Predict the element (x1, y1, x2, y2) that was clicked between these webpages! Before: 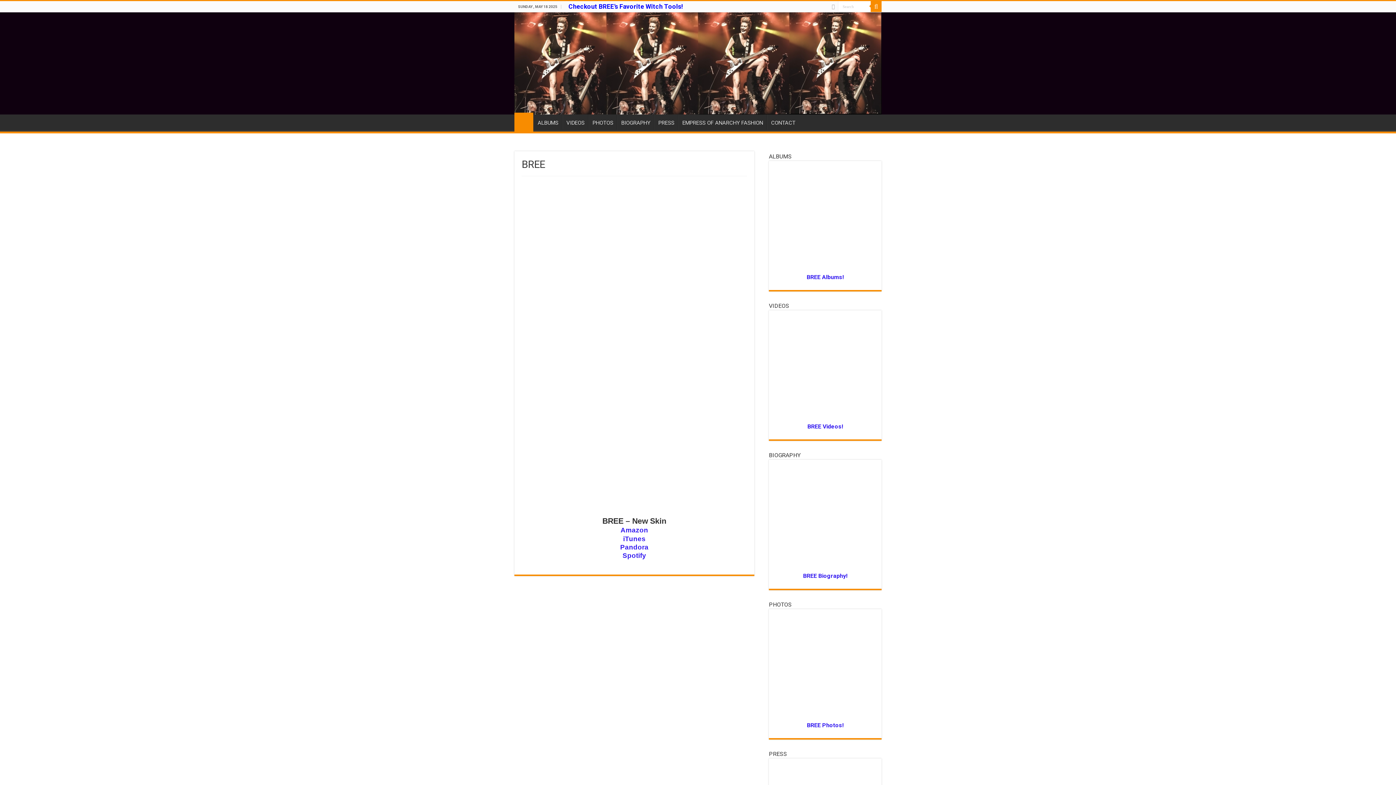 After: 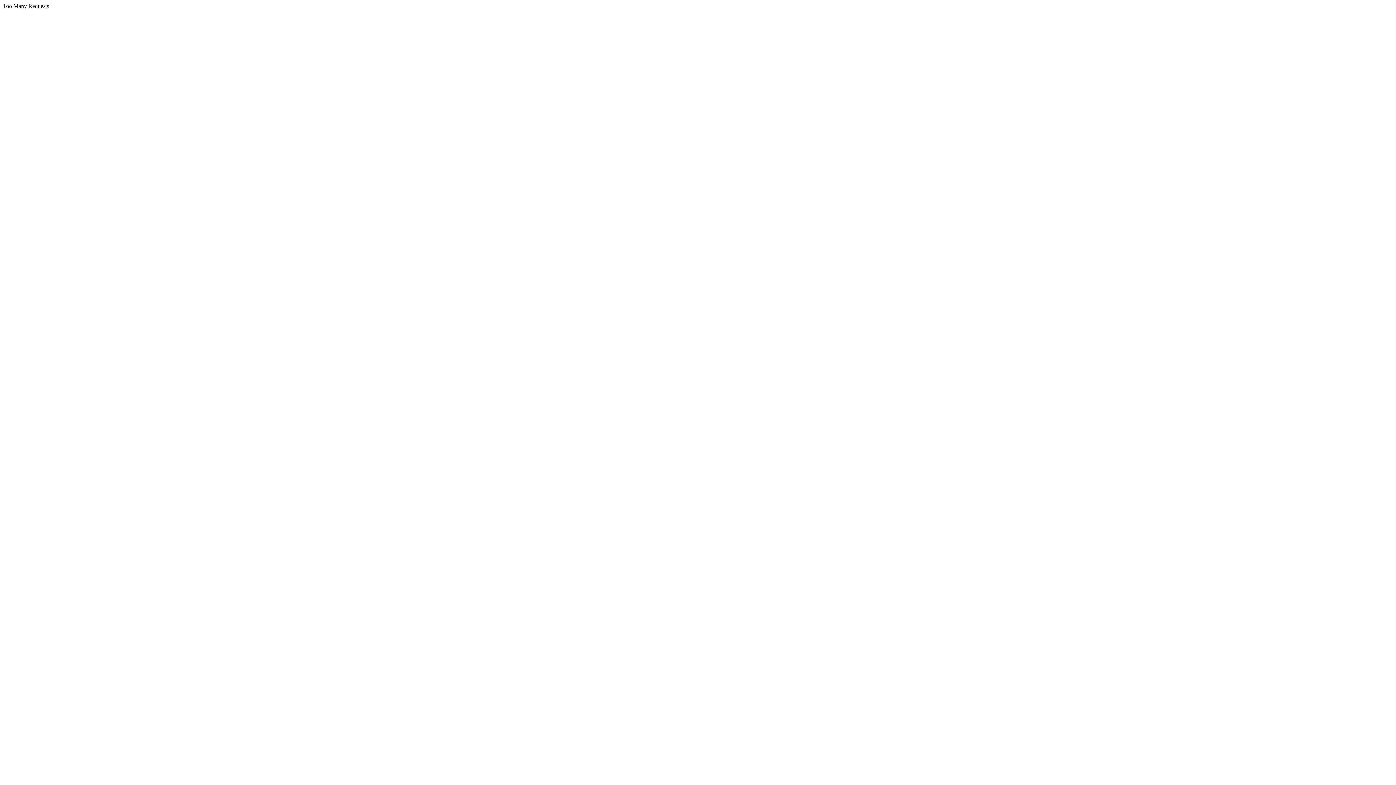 Action: bbox: (767, 114, 799, 129) label: CONTACT